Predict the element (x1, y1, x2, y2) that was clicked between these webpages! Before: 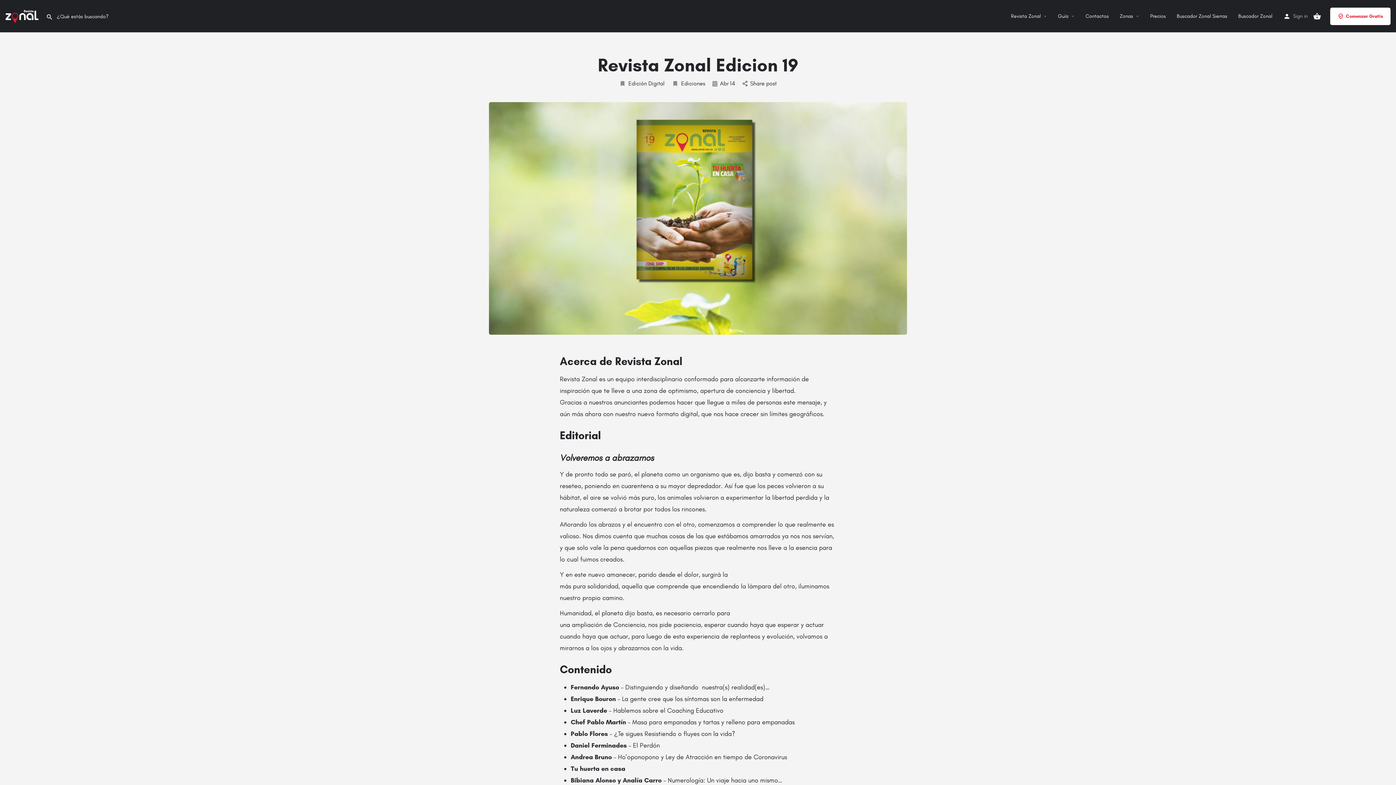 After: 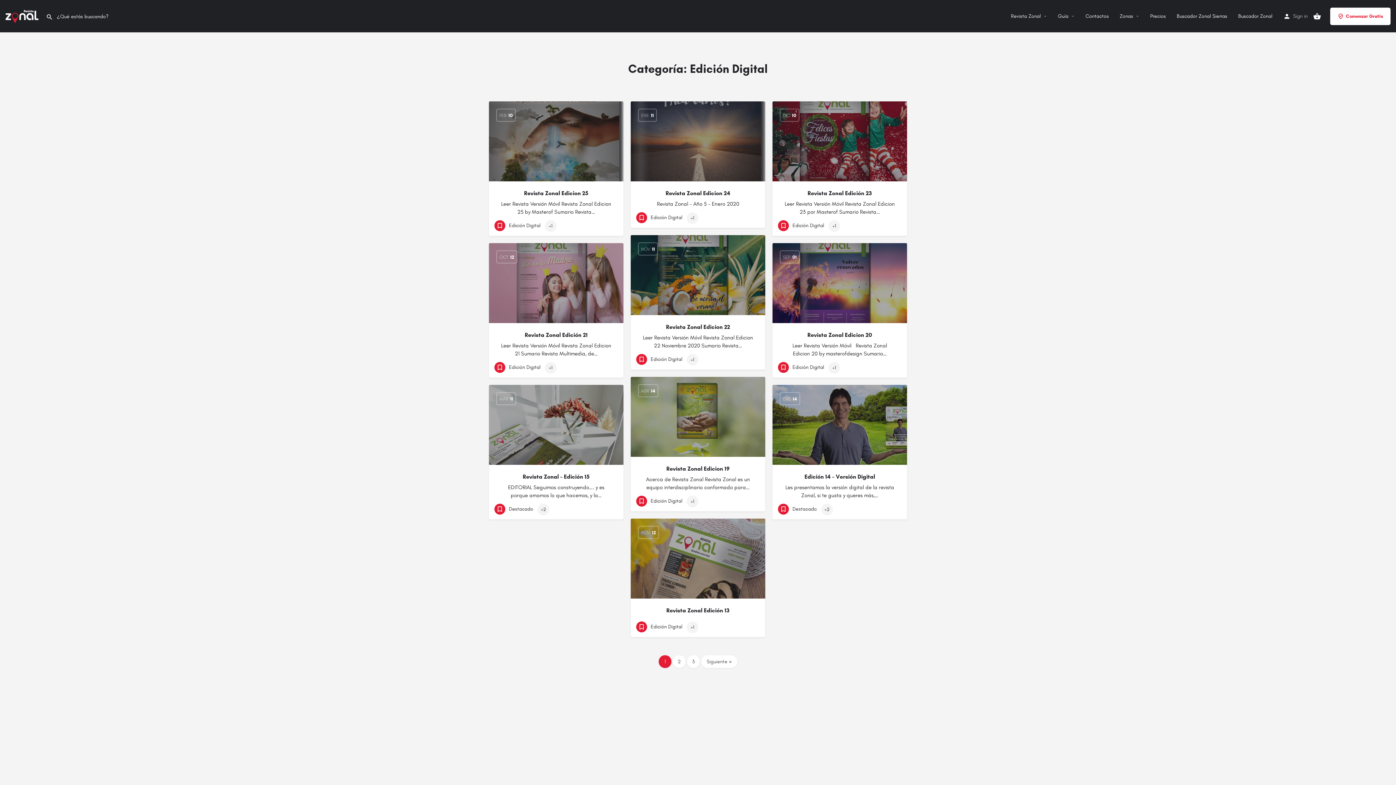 Action: label: Edición Digital bbox: (619, 79, 664, 87)